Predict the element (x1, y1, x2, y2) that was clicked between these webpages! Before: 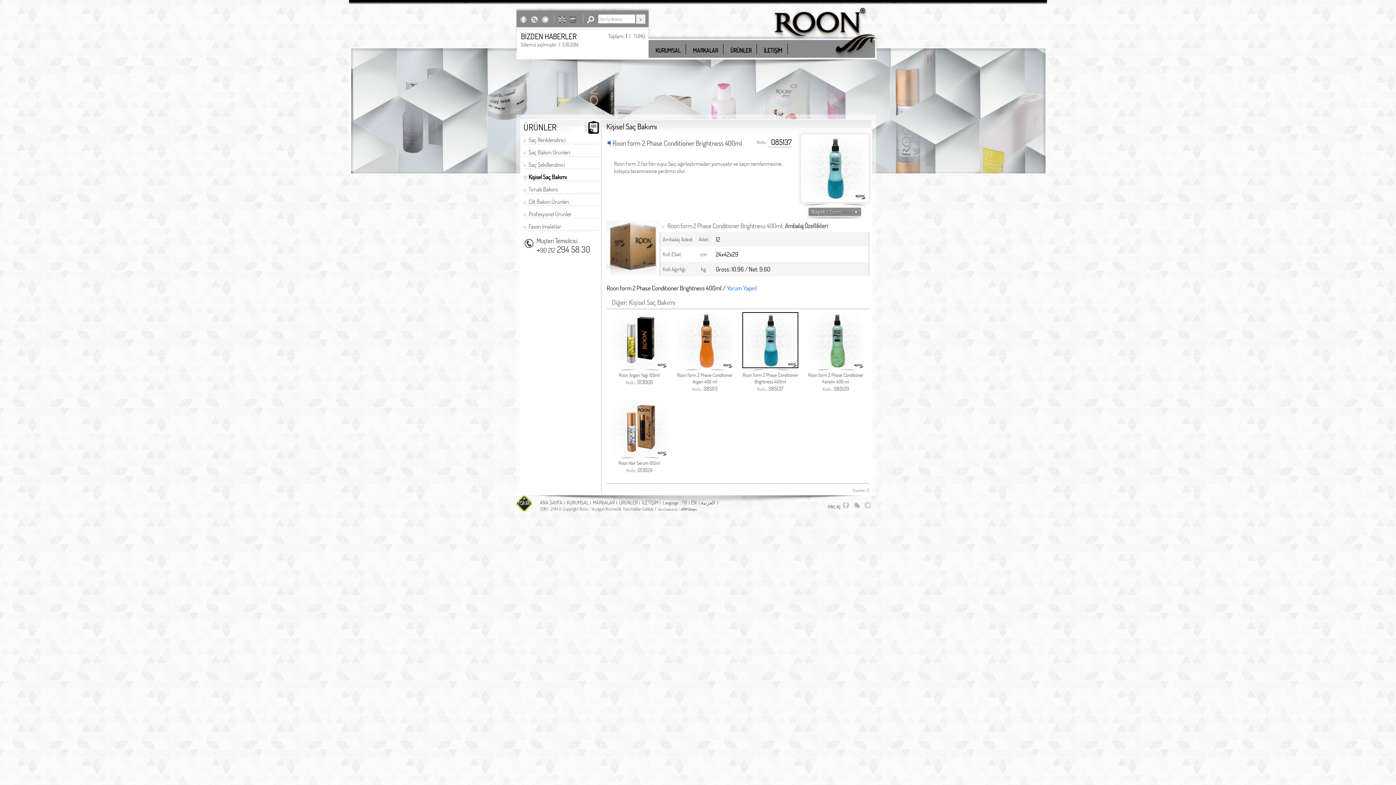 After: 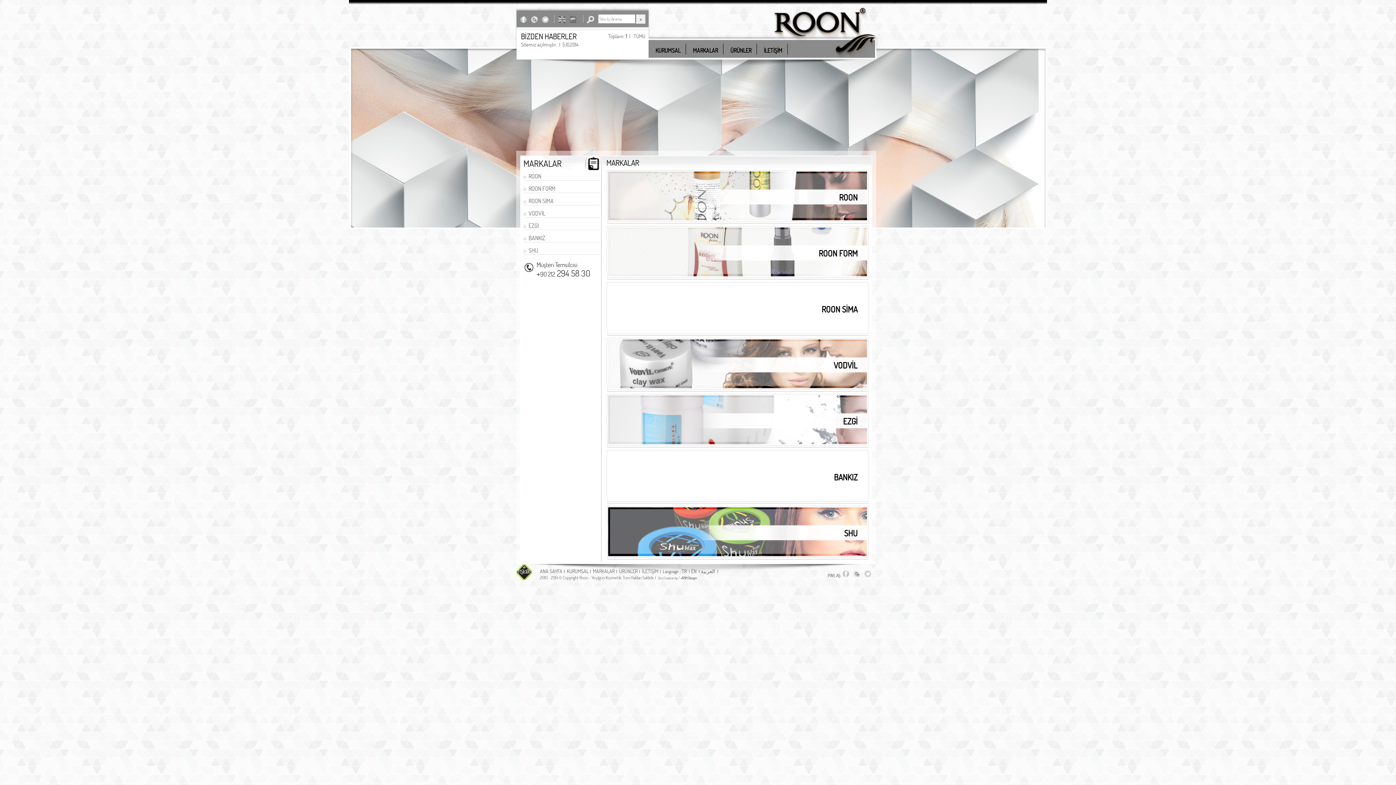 Action: bbox: (593, 499, 614, 506) label: MARKALAR